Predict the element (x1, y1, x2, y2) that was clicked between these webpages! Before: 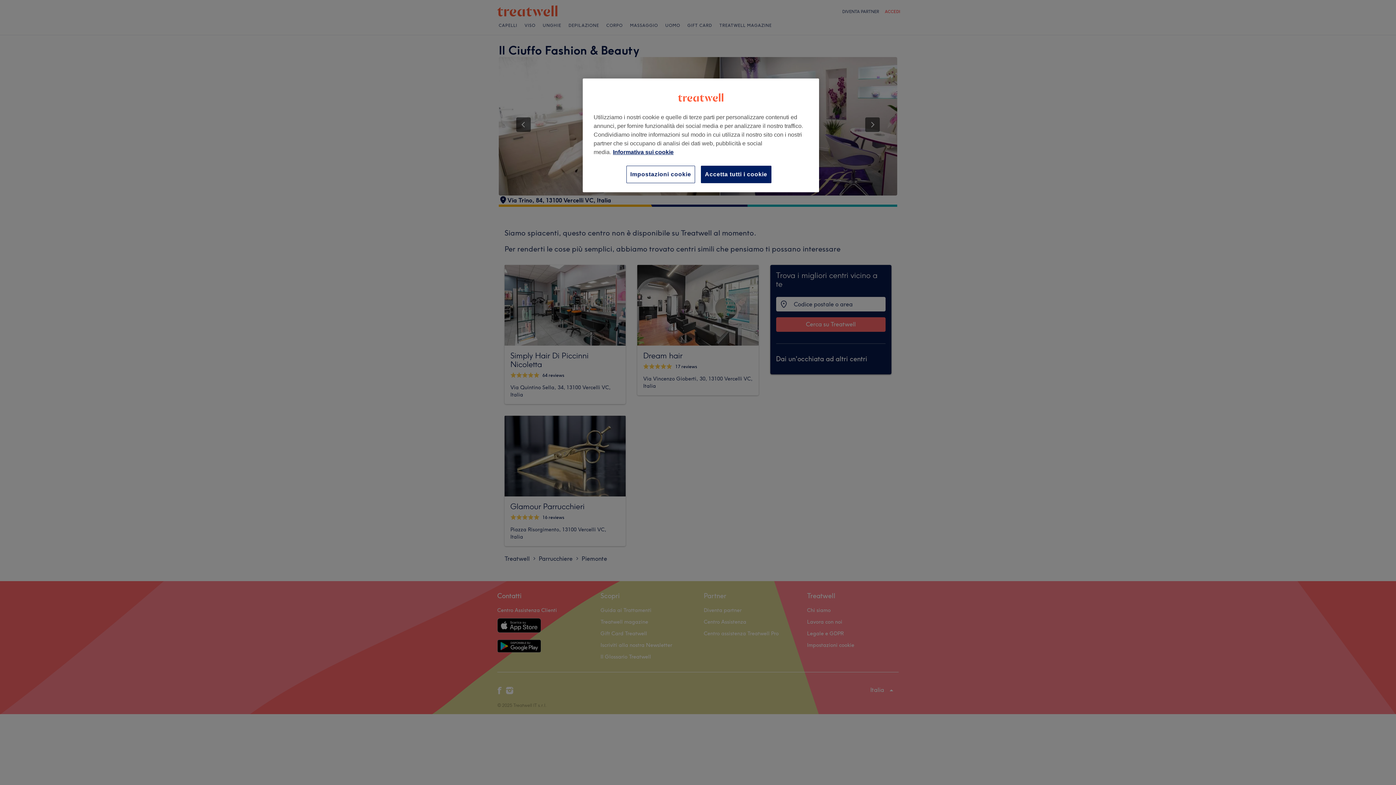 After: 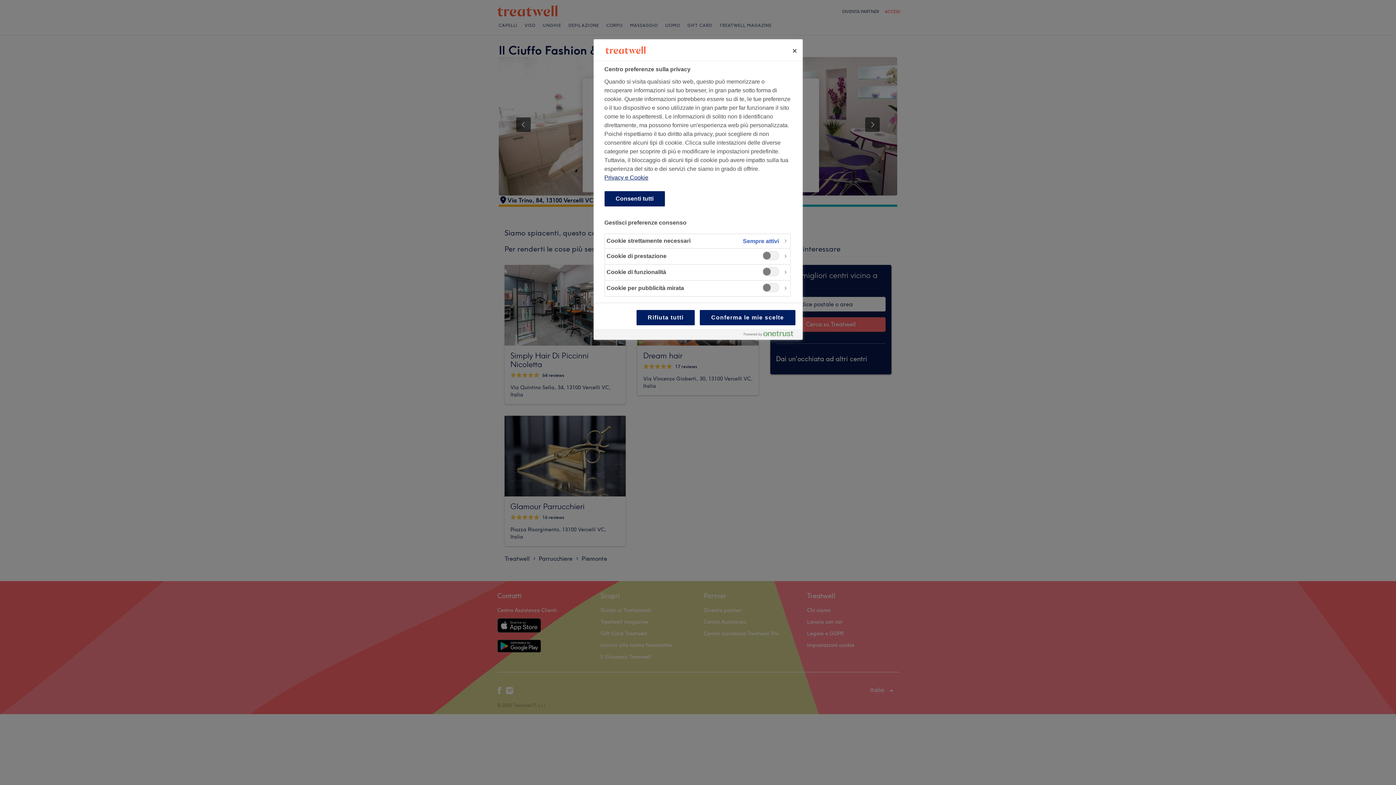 Action: bbox: (626, 165, 695, 183) label: Impostazioni cookie